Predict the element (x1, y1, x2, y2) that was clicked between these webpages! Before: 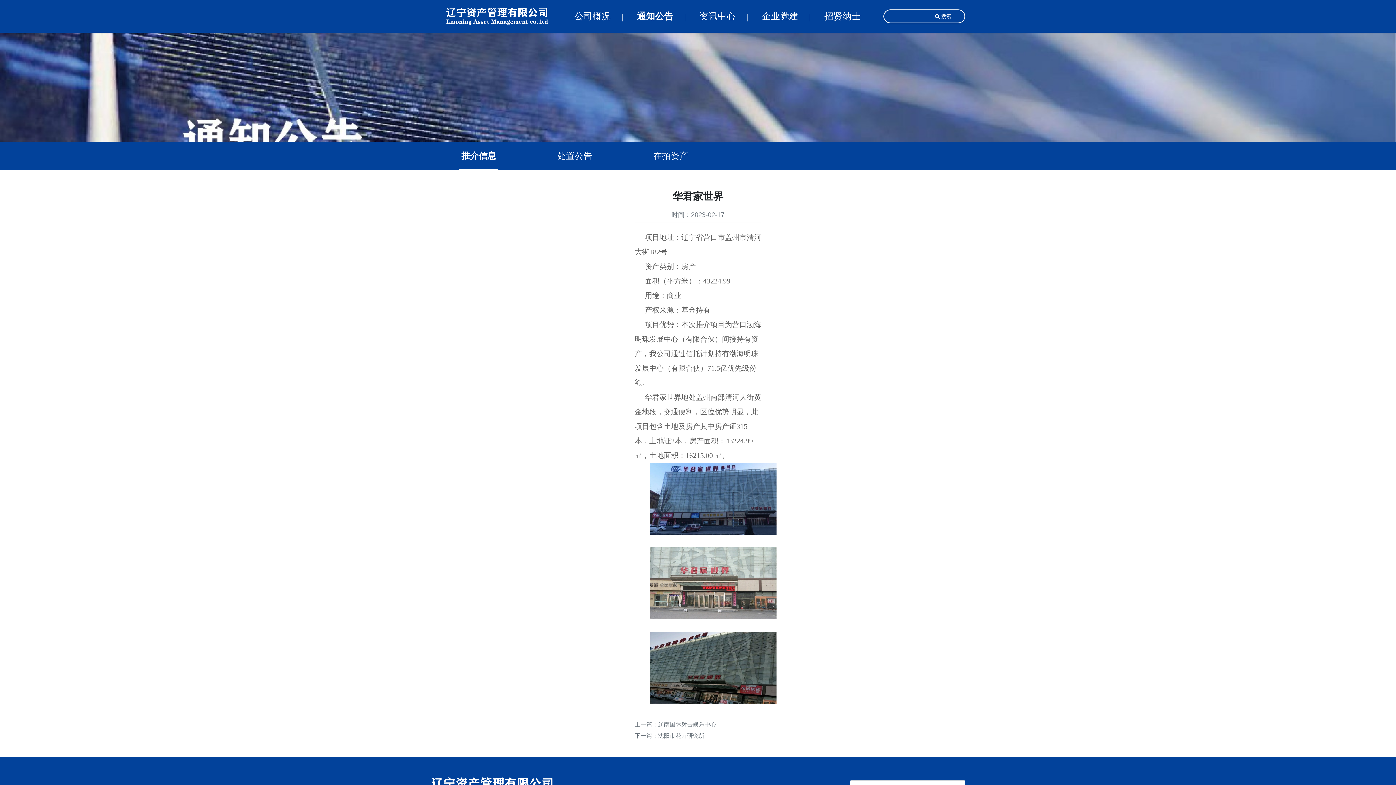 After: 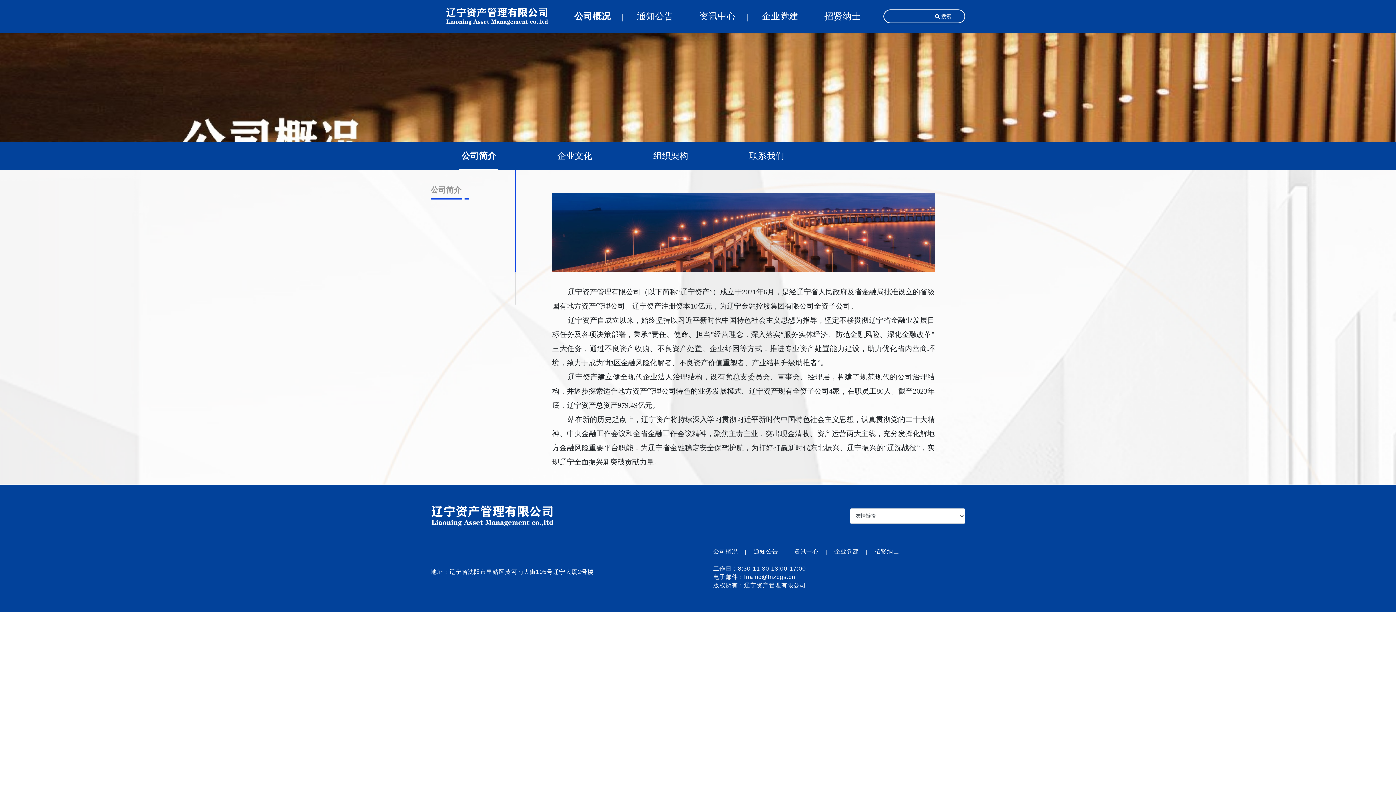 Action: bbox: (568, 7, 620, 25) label: 公司概况